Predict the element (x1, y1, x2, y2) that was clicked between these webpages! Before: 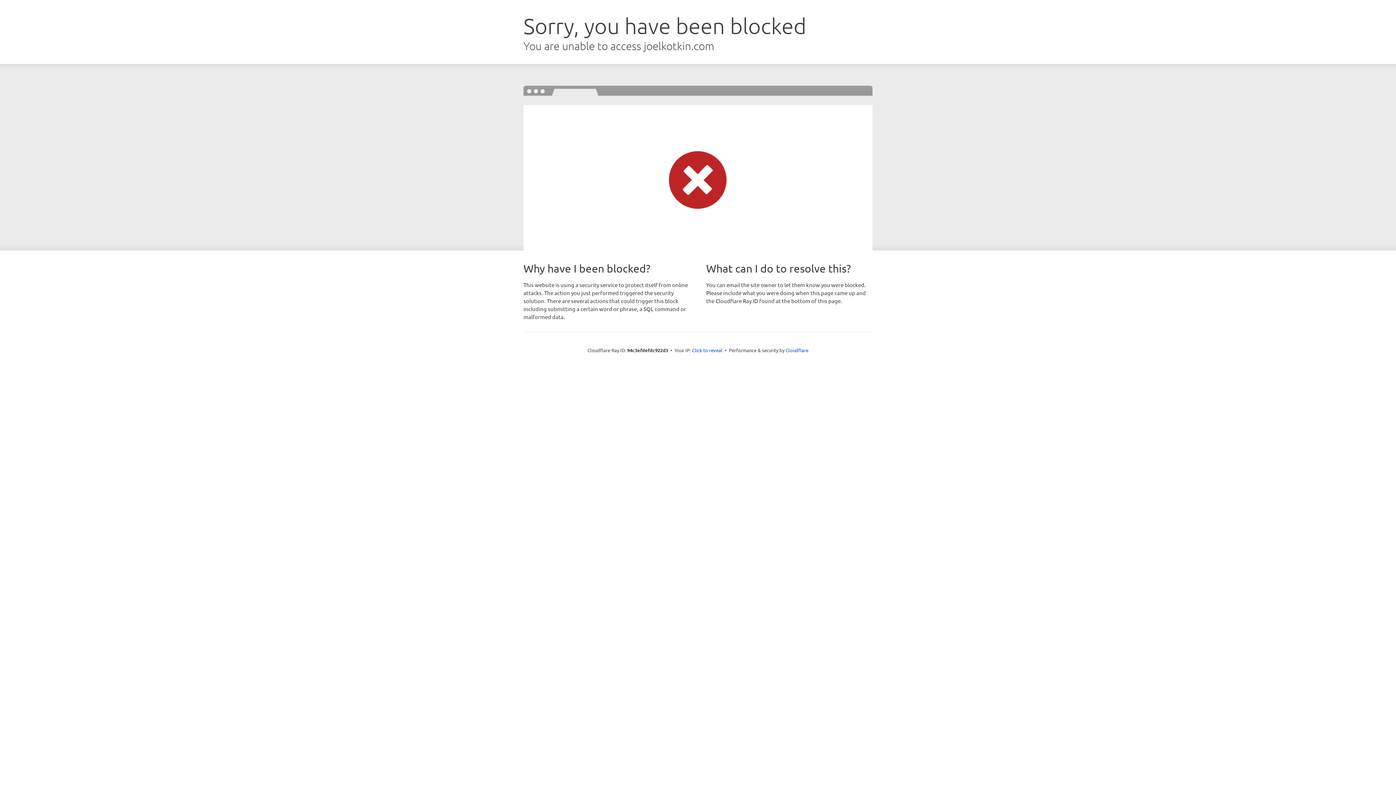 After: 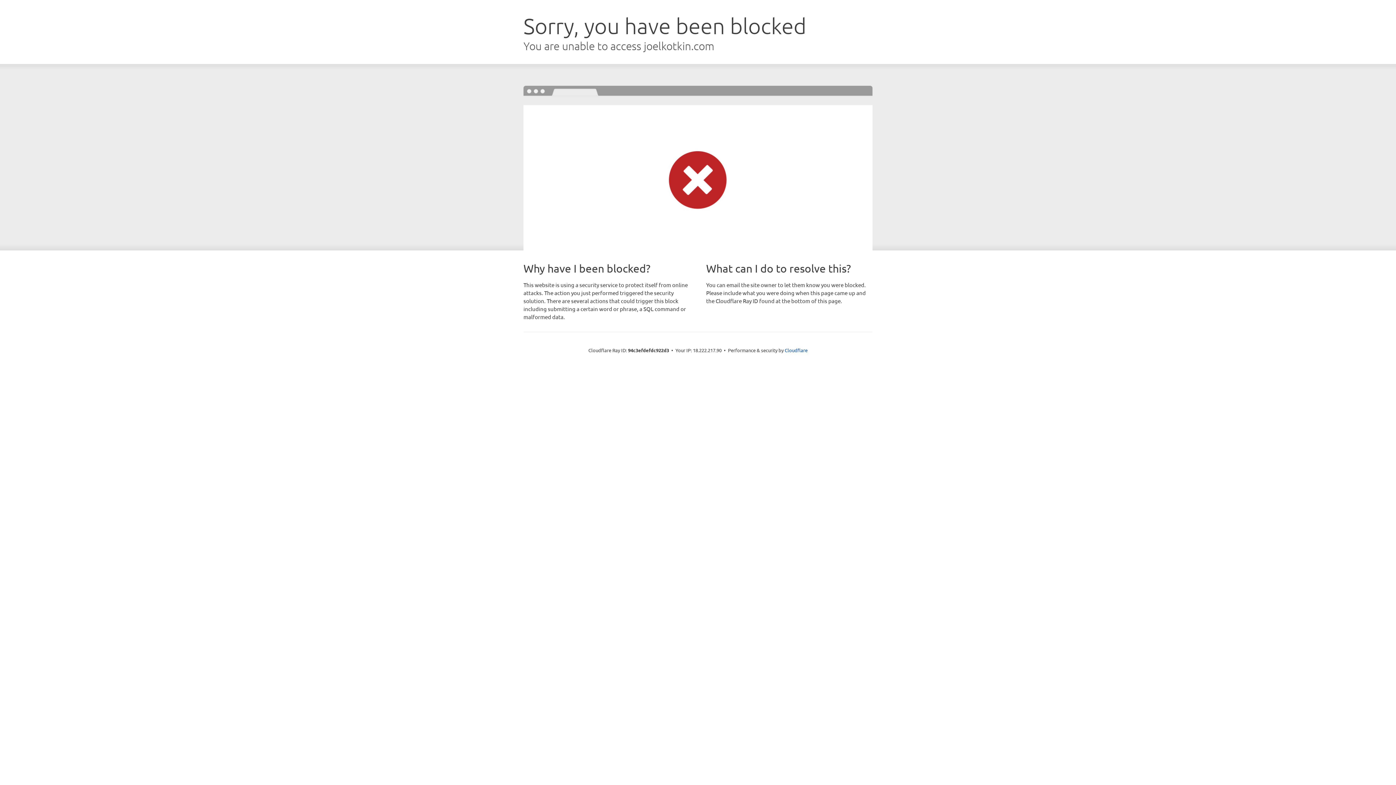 Action: label: Click to reveal bbox: (692, 346, 722, 353)